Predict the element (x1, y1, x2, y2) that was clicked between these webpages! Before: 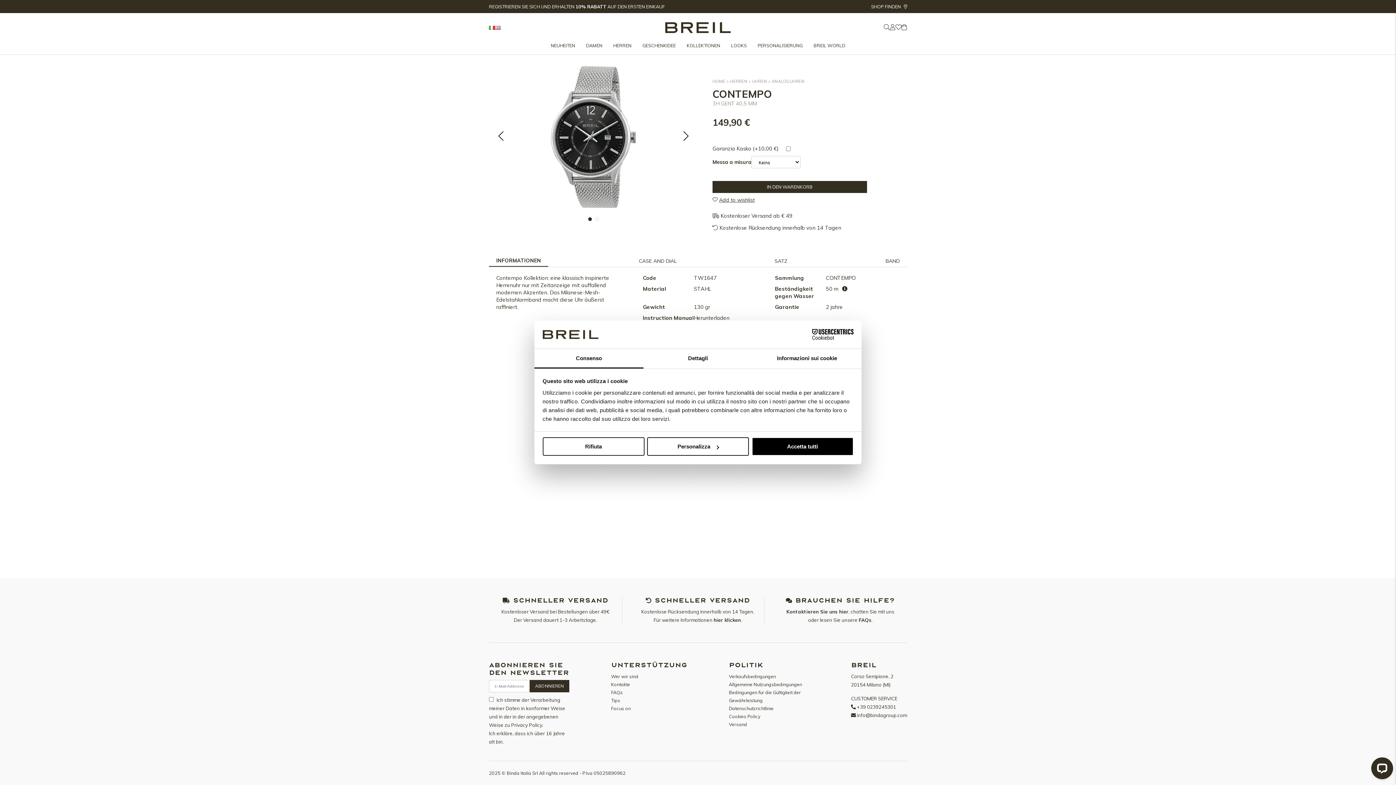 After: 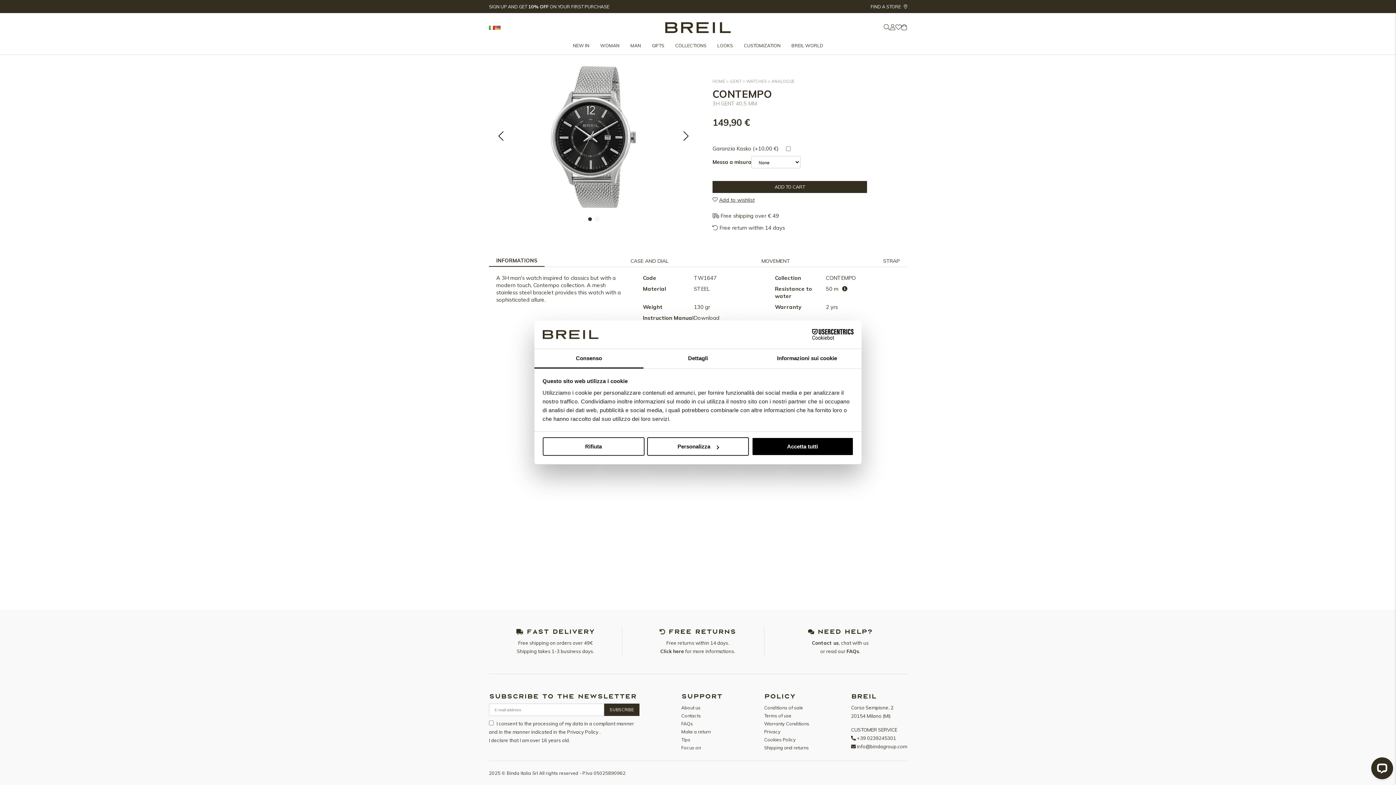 Action: bbox: (494, 24, 500, 30)